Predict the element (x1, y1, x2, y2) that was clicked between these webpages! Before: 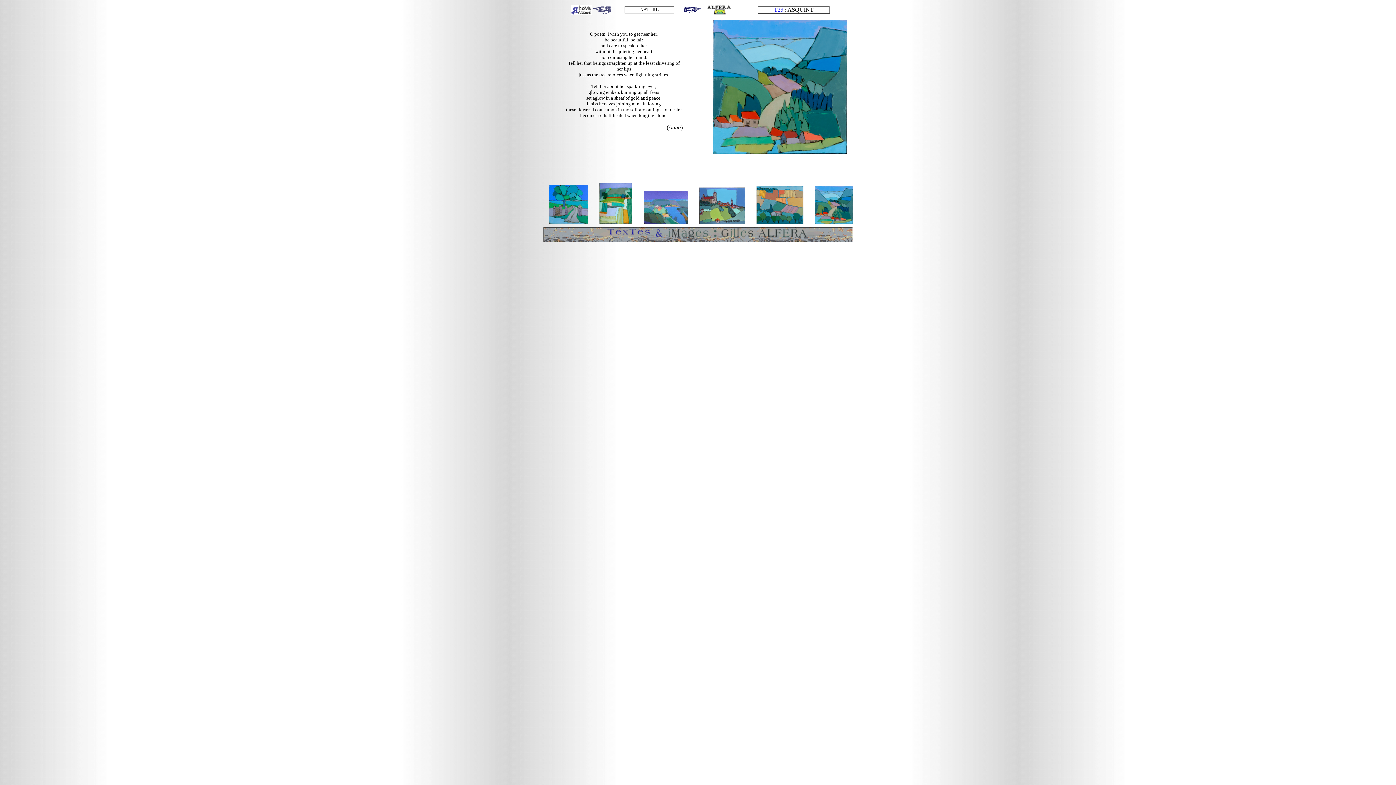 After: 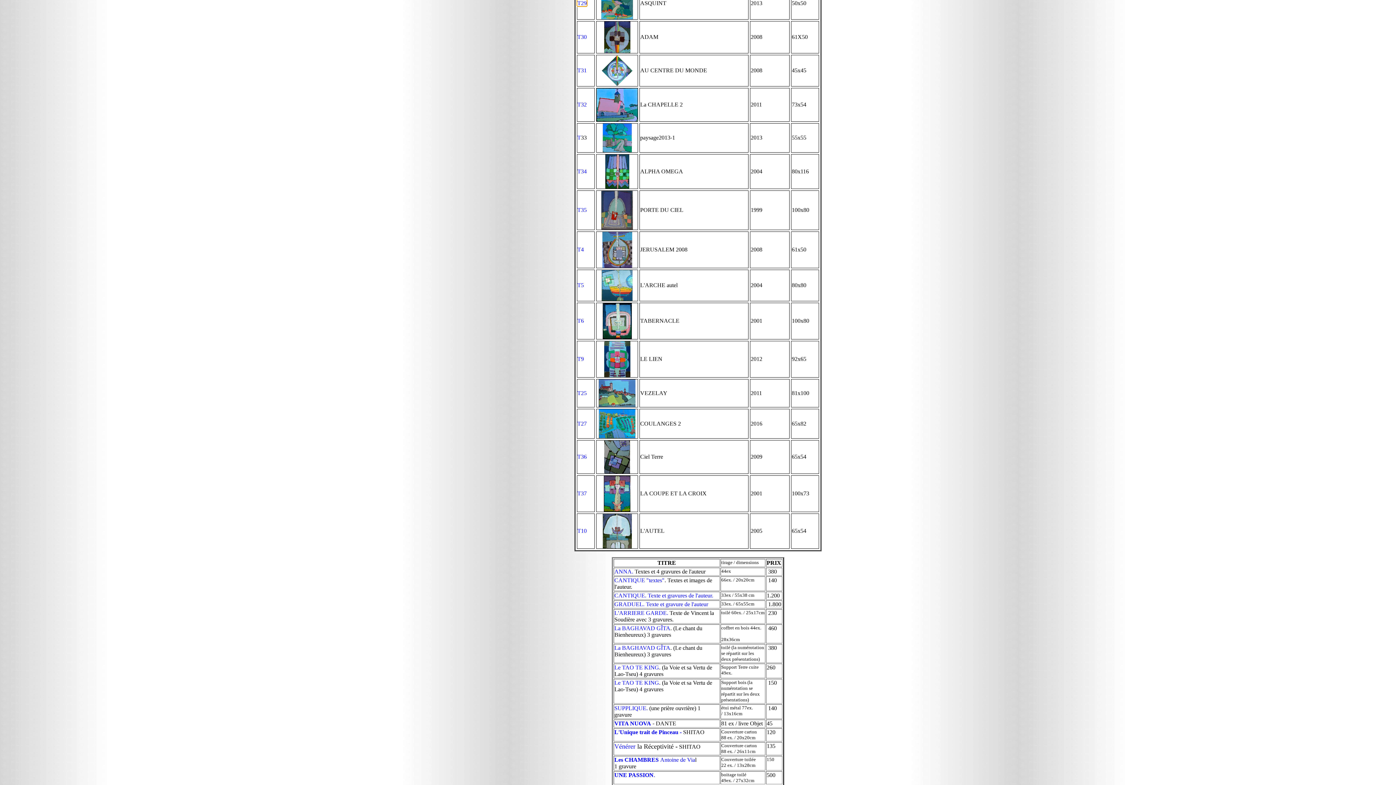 Action: label: T29 bbox: (774, 6, 783, 12)